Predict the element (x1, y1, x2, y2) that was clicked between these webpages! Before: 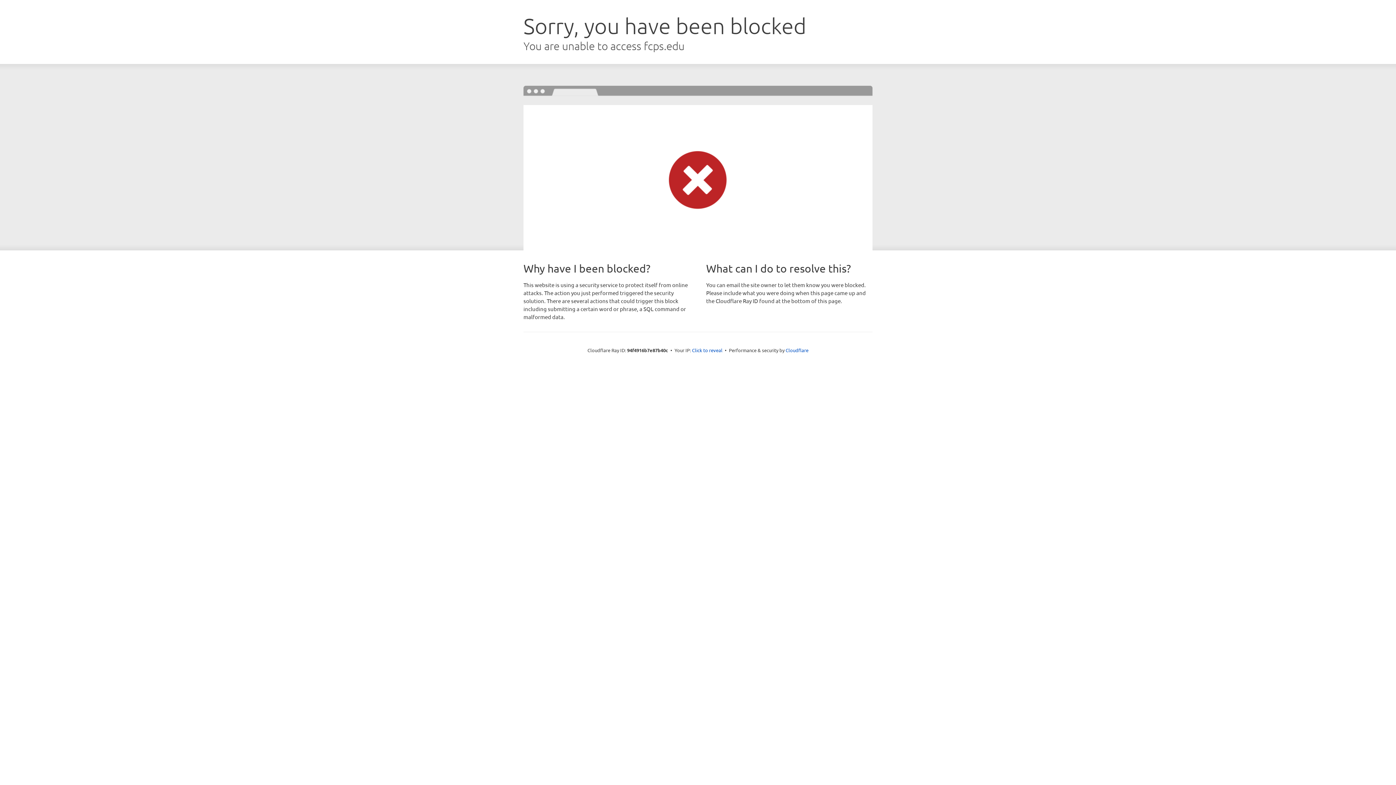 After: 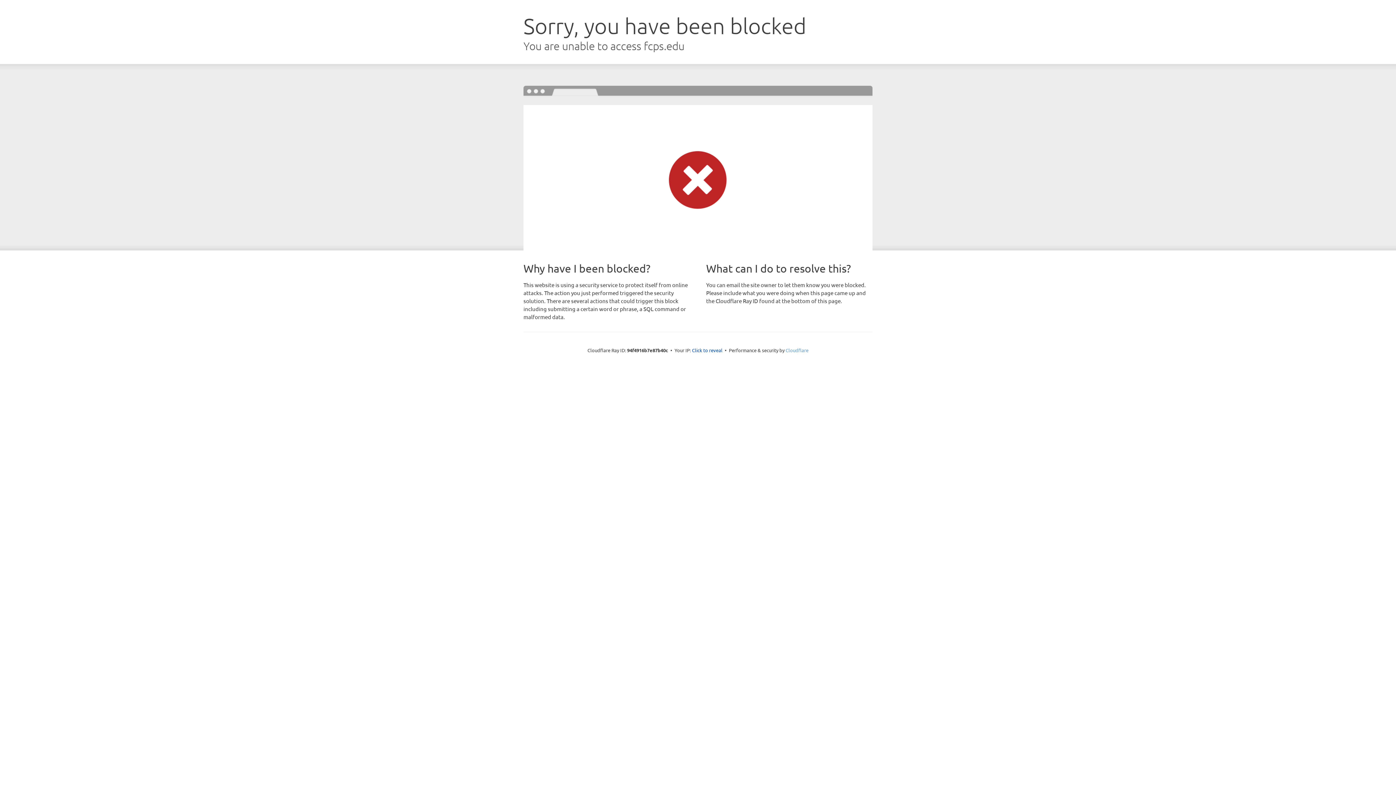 Action: label: Cloudflare bbox: (785, 347, 808, 353)